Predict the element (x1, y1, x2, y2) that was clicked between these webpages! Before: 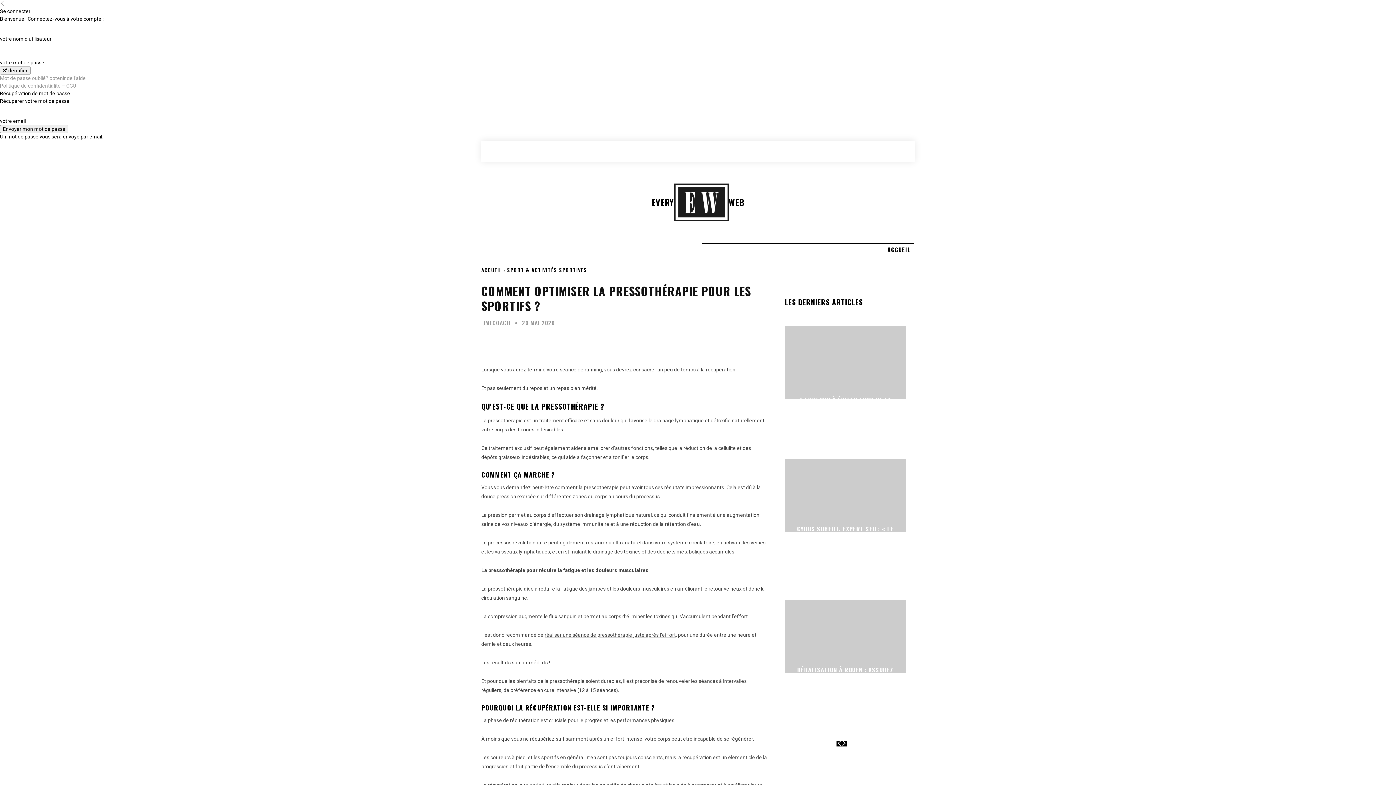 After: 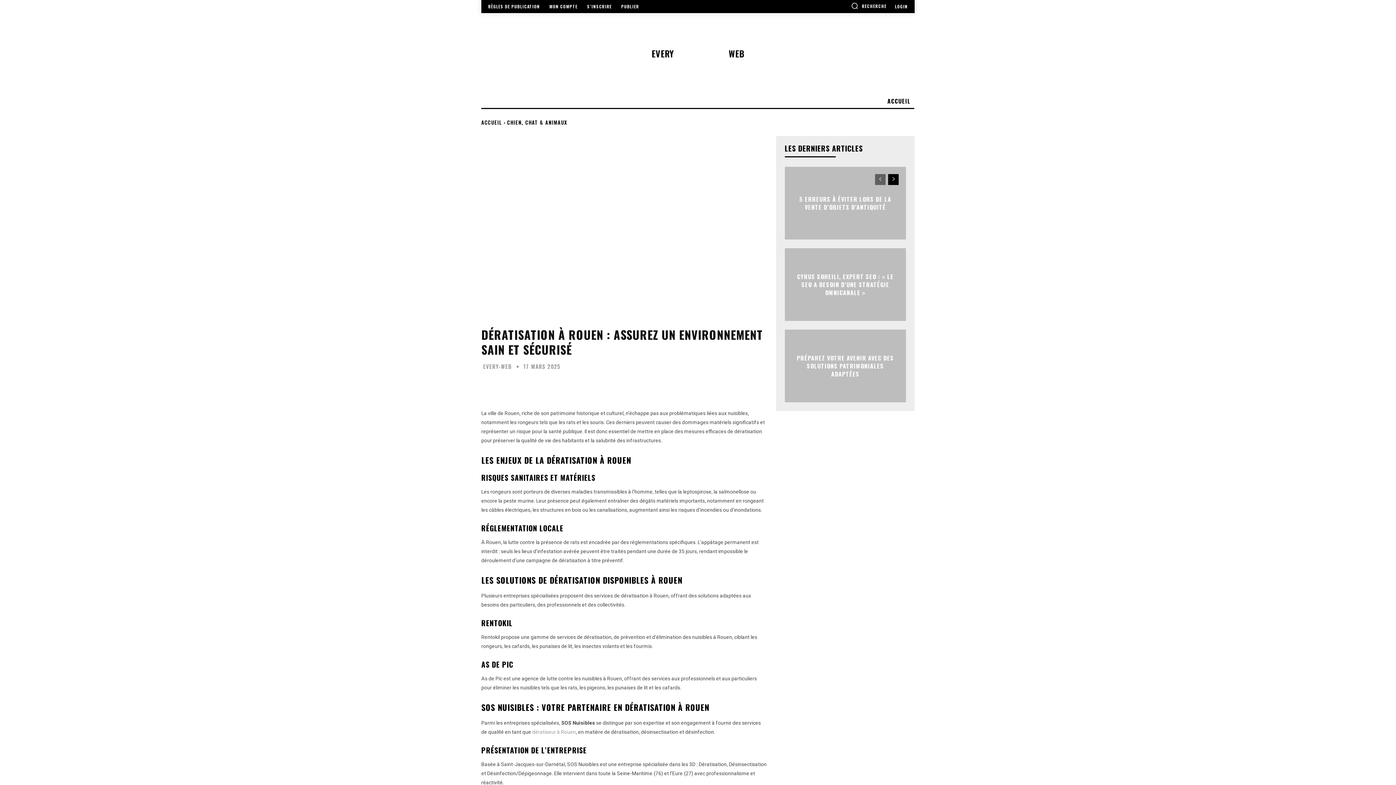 Action: label: DÉRATISATION À ROUEN : ASSUREZ UN ENVIRONNEMENT SAIN ET SÉCURISÉ bbox: (797, 665, 893, 690)